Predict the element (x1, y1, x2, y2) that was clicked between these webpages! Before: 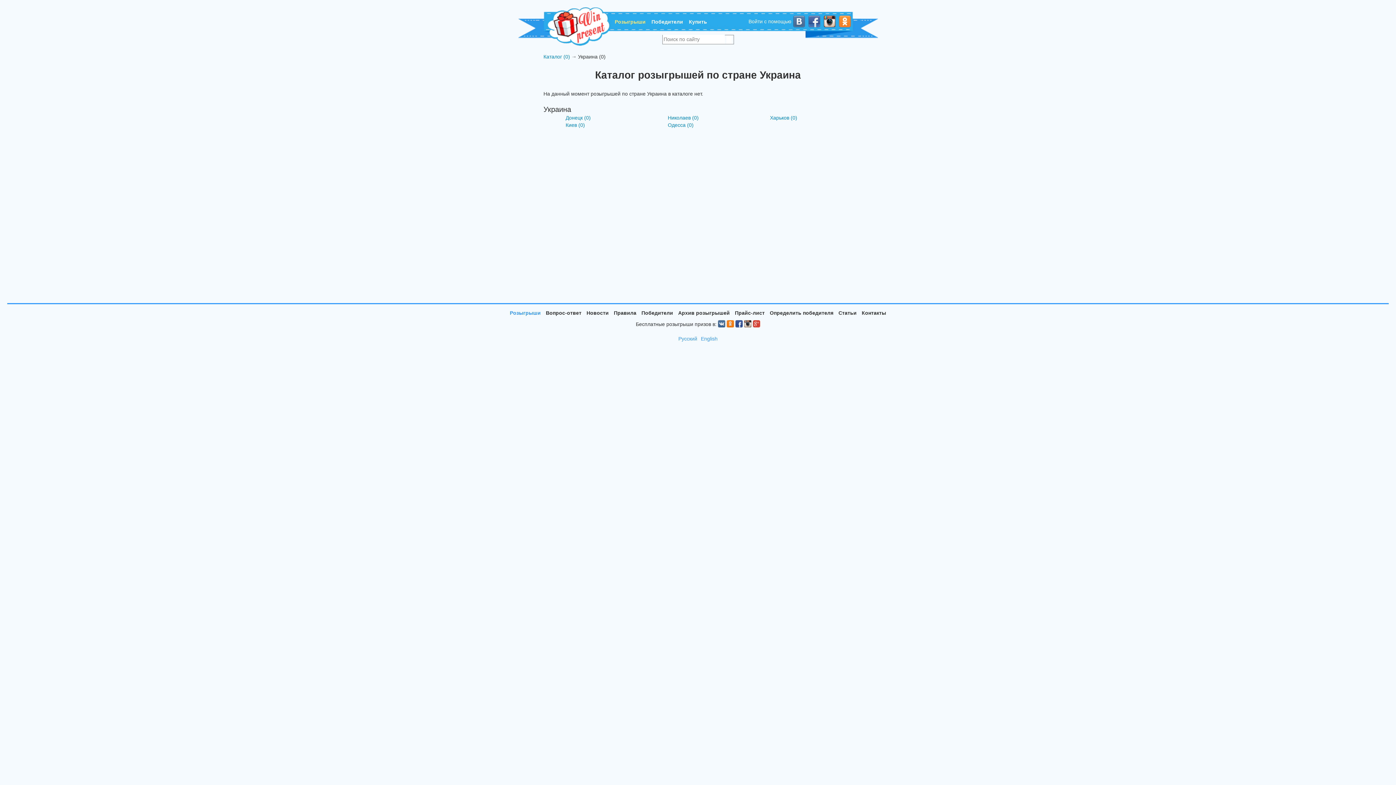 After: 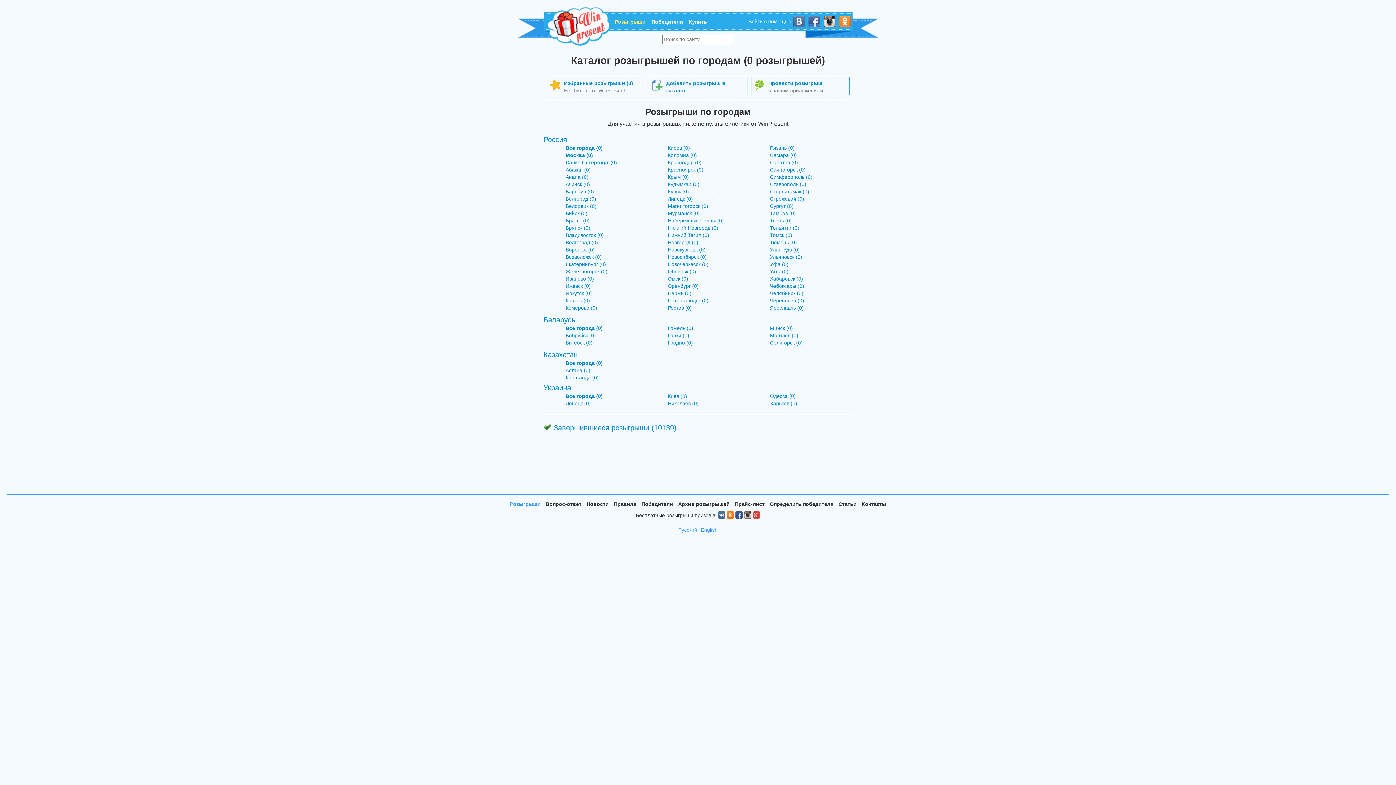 Action: label: Розыгрыши bbox: (614, 18, 645, 24)